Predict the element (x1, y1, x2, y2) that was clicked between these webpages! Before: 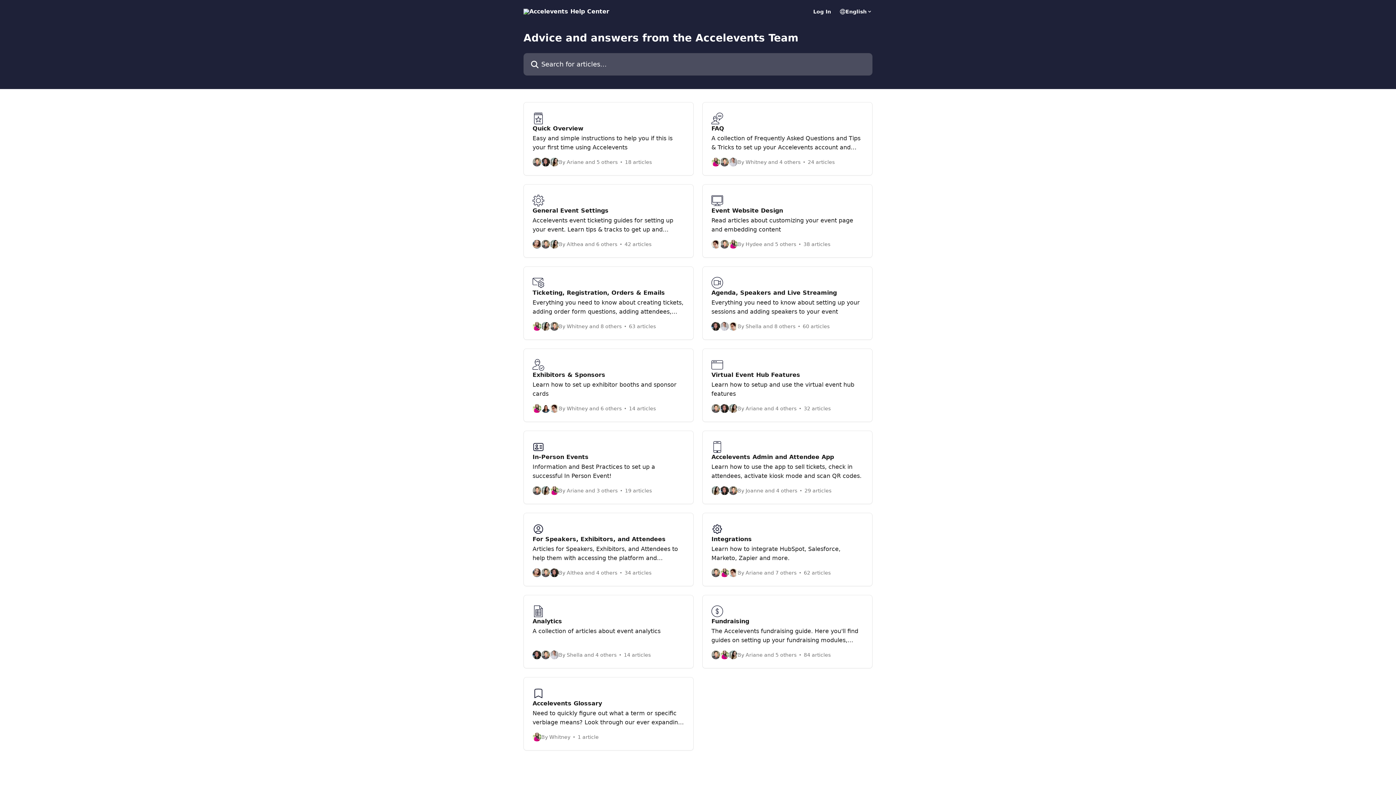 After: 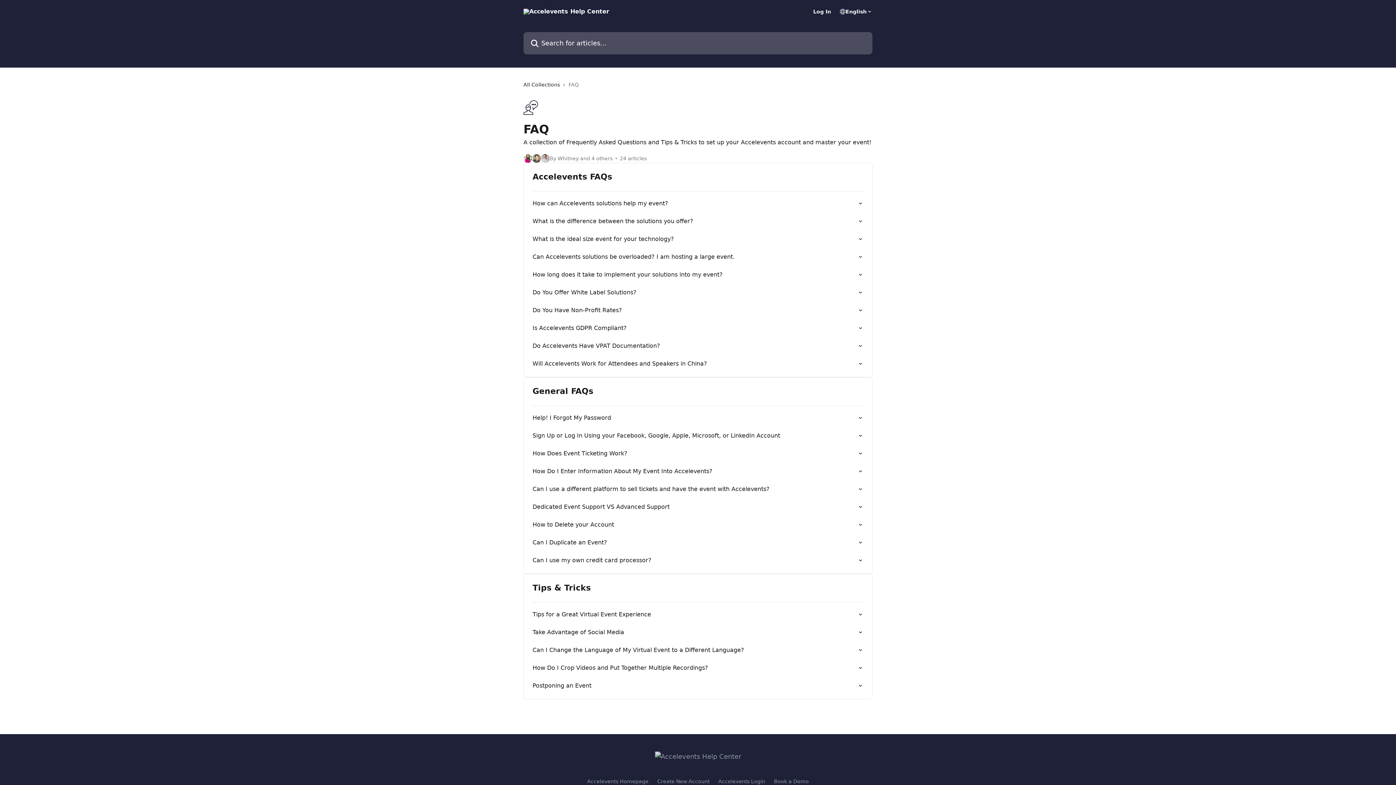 Action: label: FAQ

A collection of Frequently Asked Questions and Tips & Tricks to set up your Accelevents account and master your event!

By Whitney and 4 others
24 articles bbox: (702, 102, 872, 175)